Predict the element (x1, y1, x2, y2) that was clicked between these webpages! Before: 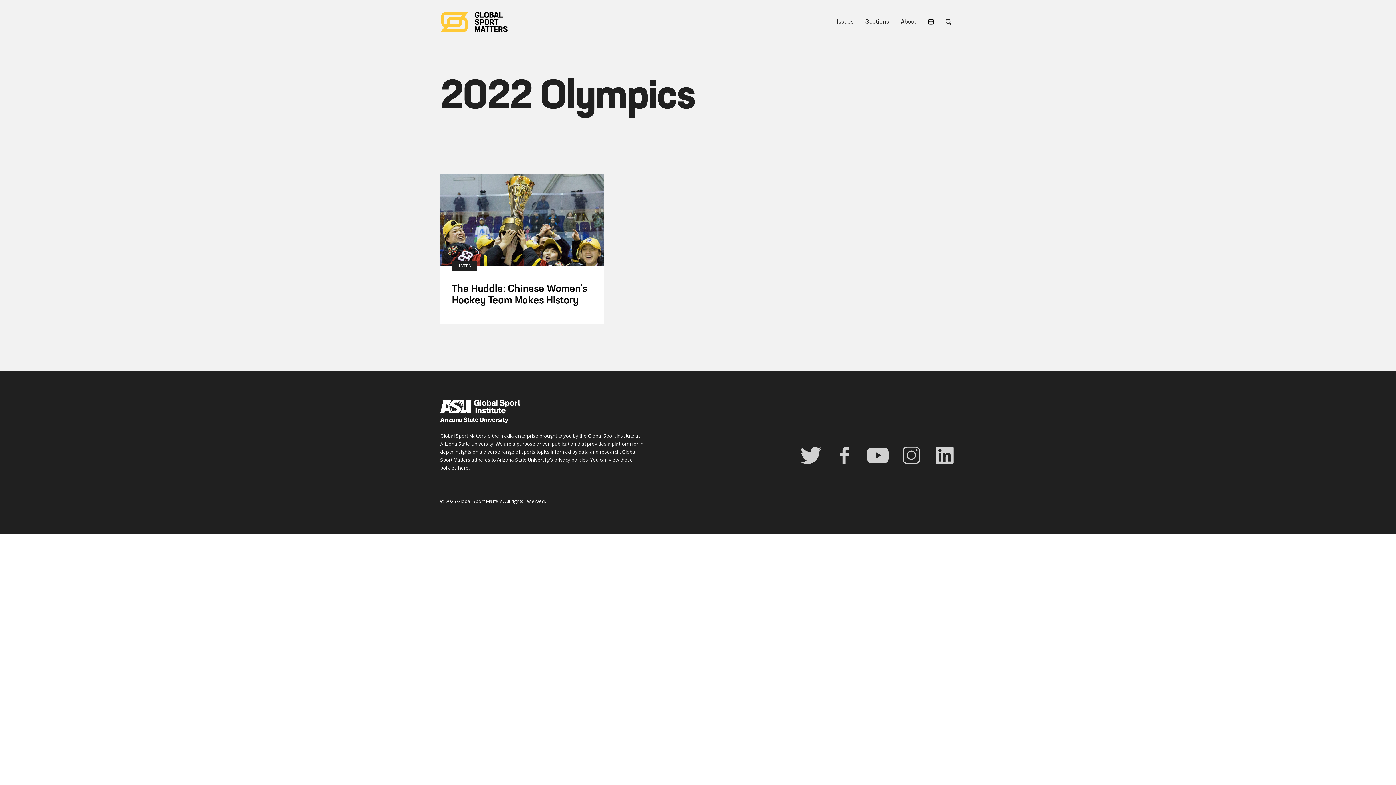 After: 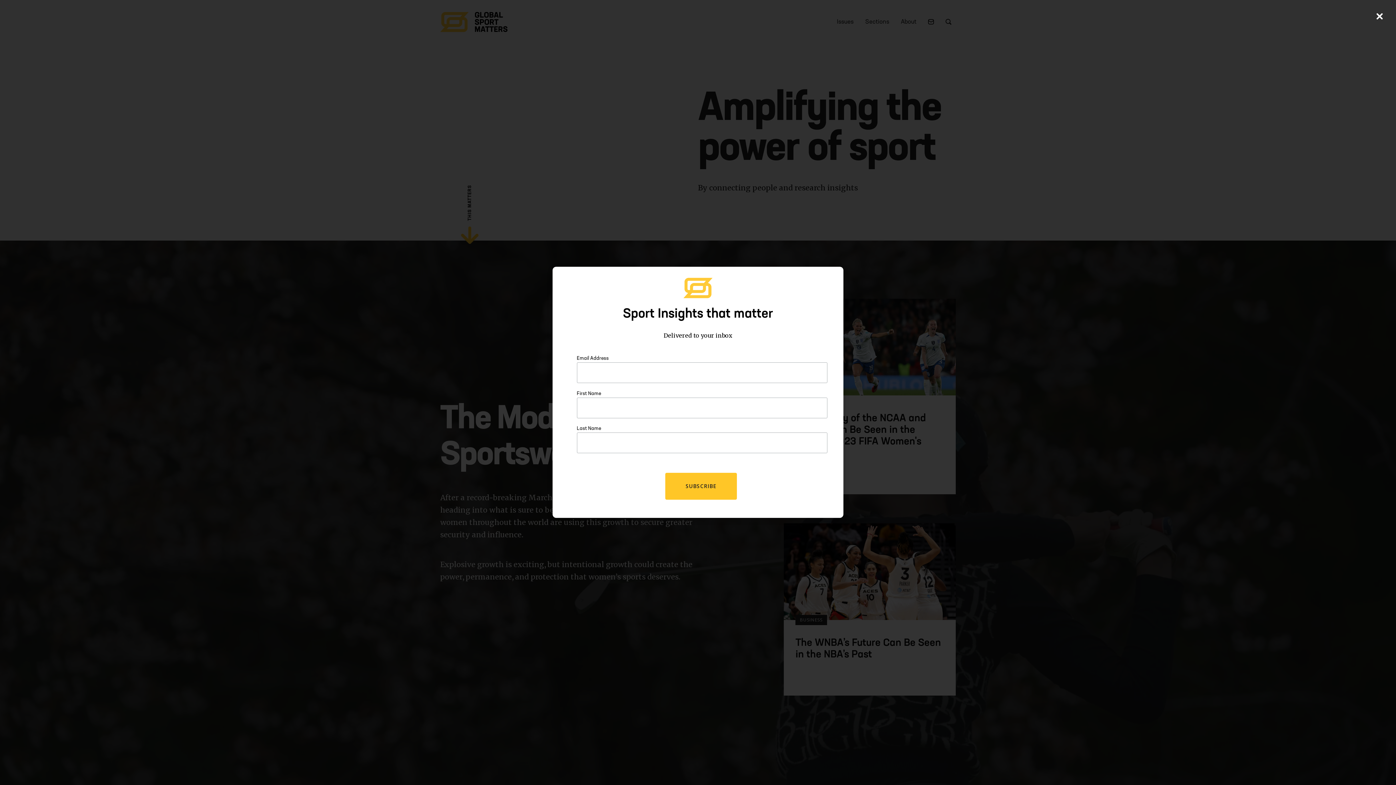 Action: bbox: (440, 18, 507, 24)